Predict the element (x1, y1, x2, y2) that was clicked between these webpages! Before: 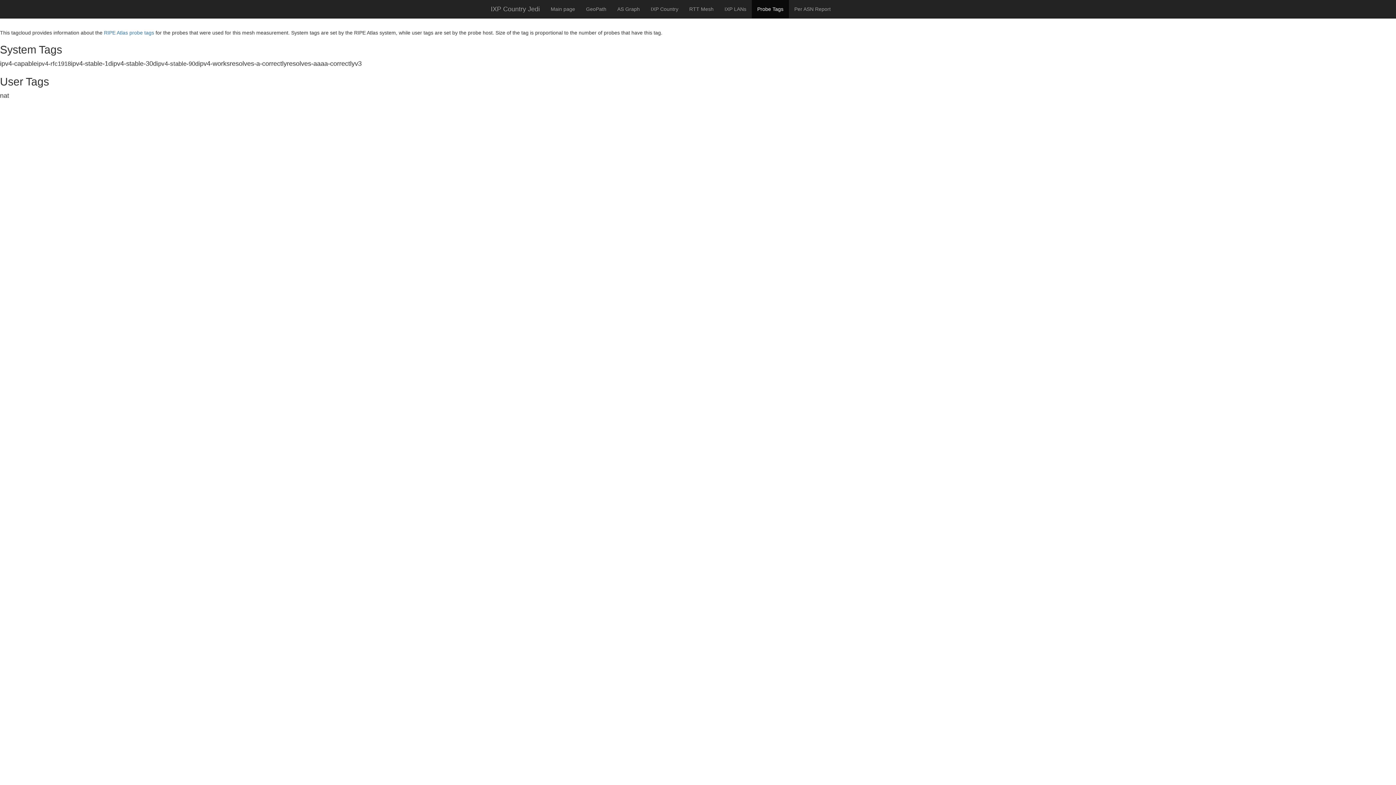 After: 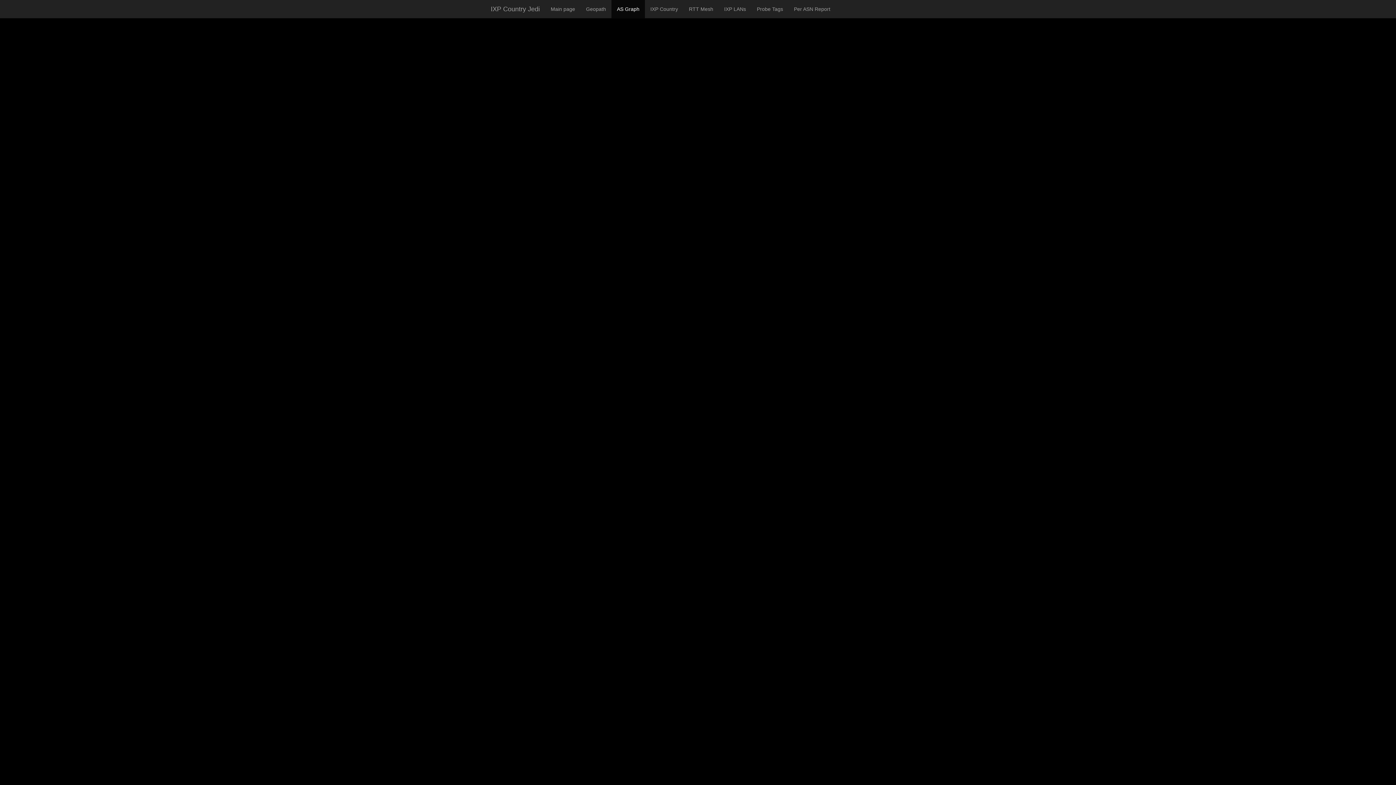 Action: label: AS Graph bbox: (612, 0, 645, 18)